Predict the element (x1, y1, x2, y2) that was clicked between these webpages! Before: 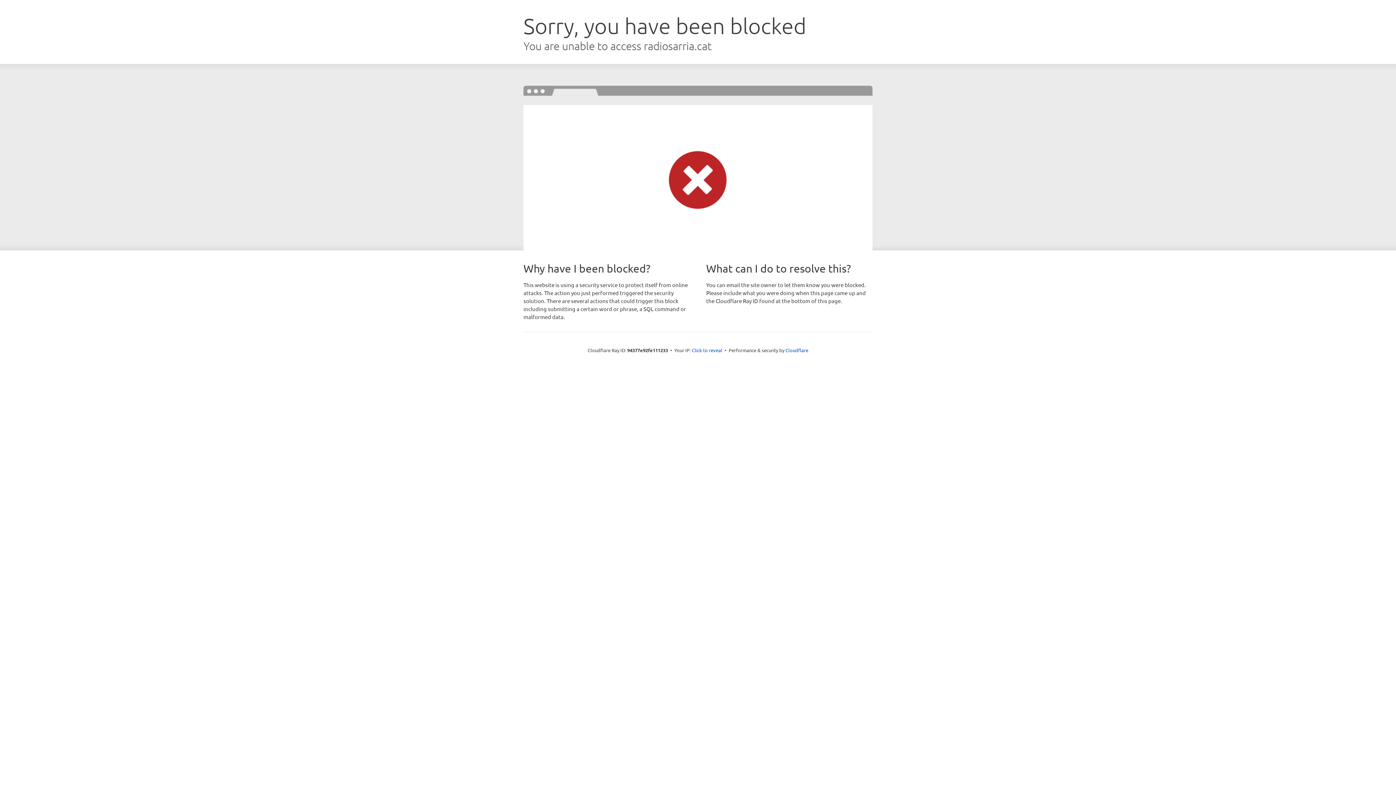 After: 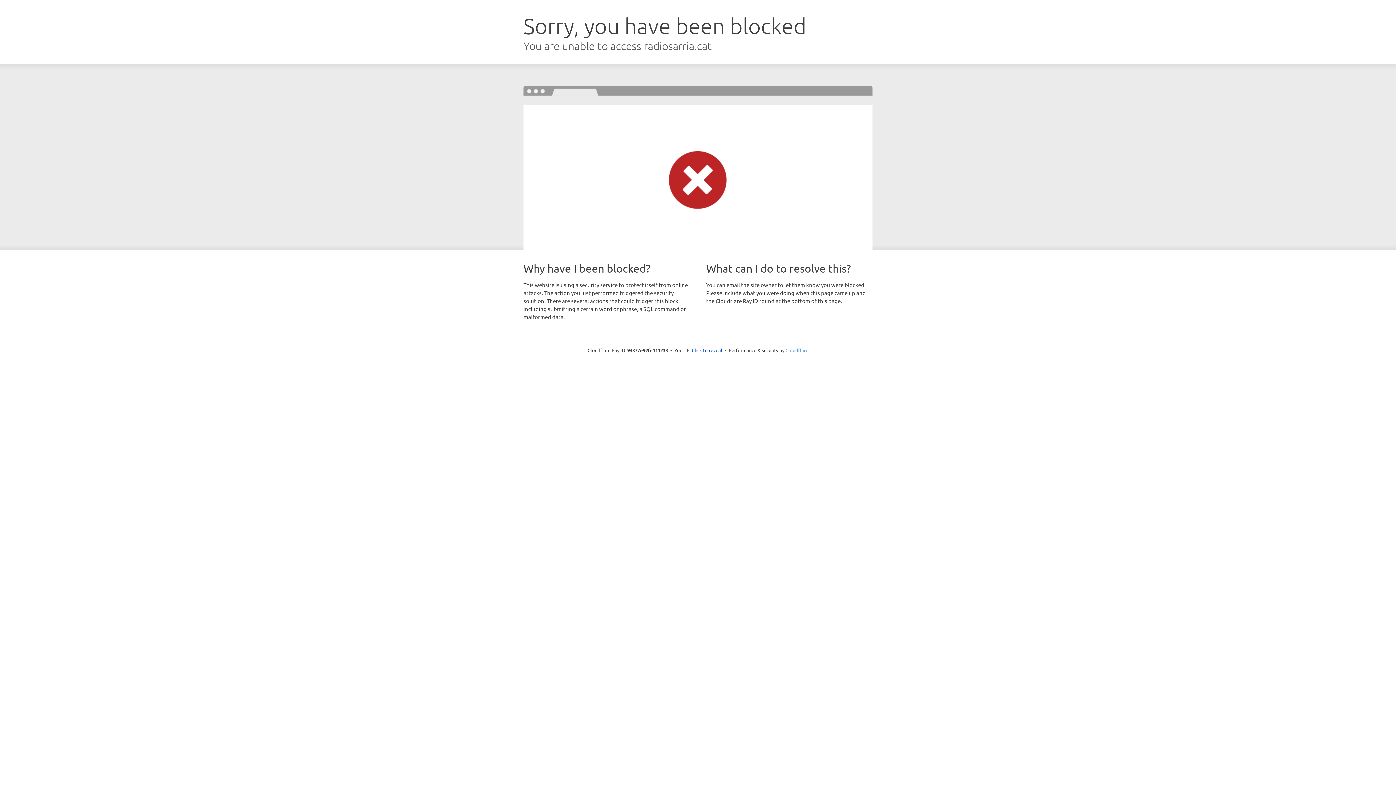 Action: bbox: (785, 347, 808, 353) label: Cloudflare